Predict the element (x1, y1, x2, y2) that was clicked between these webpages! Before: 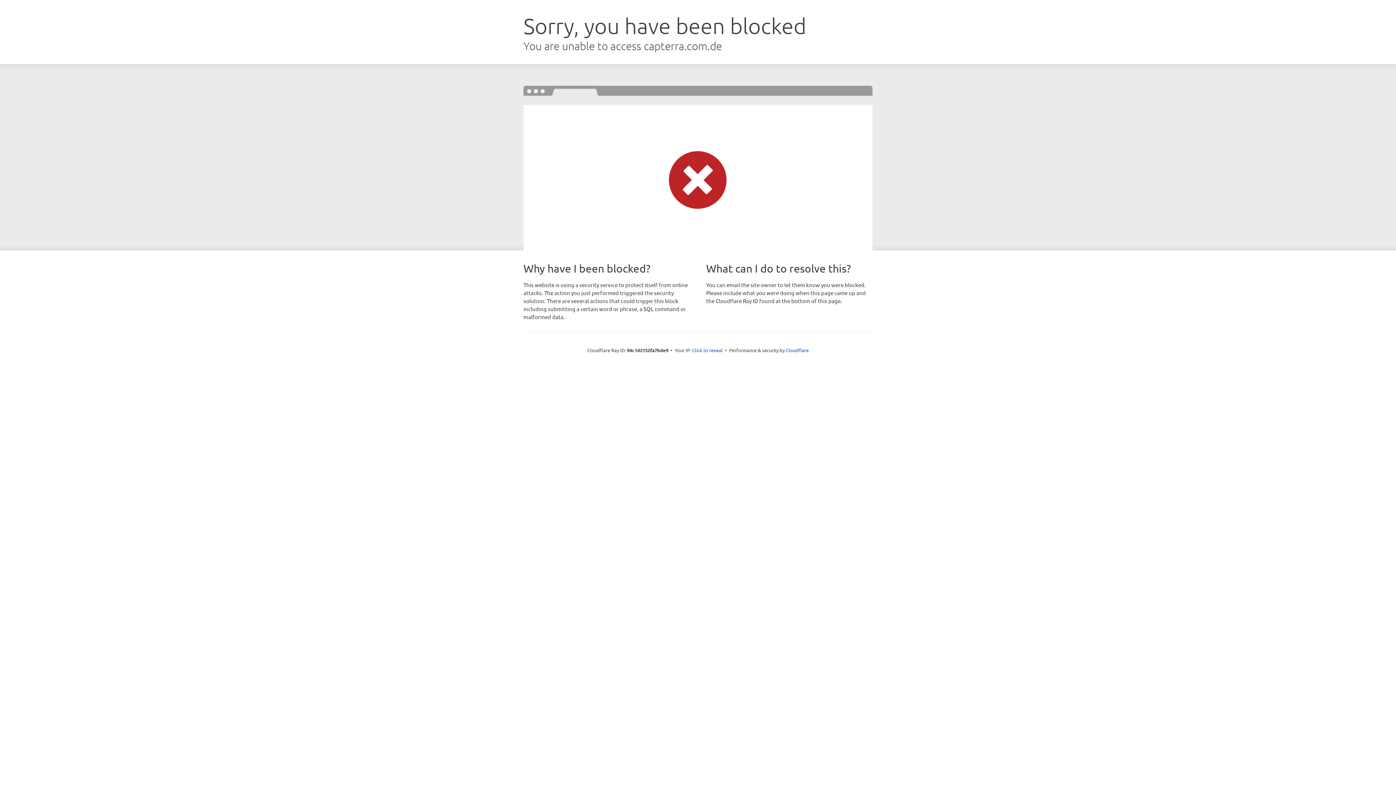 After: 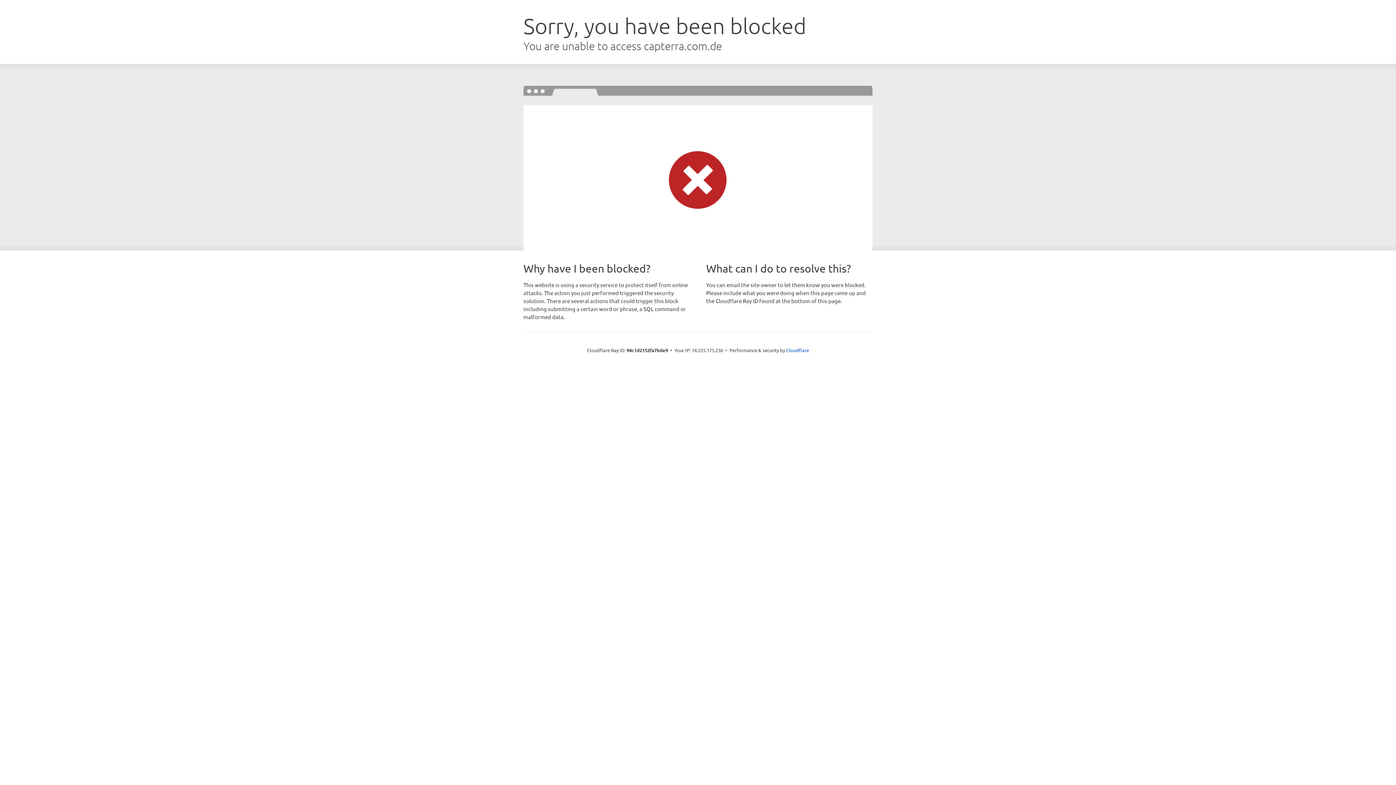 Action: label: Click to reveal bbox: (692, 346, 722, 353)